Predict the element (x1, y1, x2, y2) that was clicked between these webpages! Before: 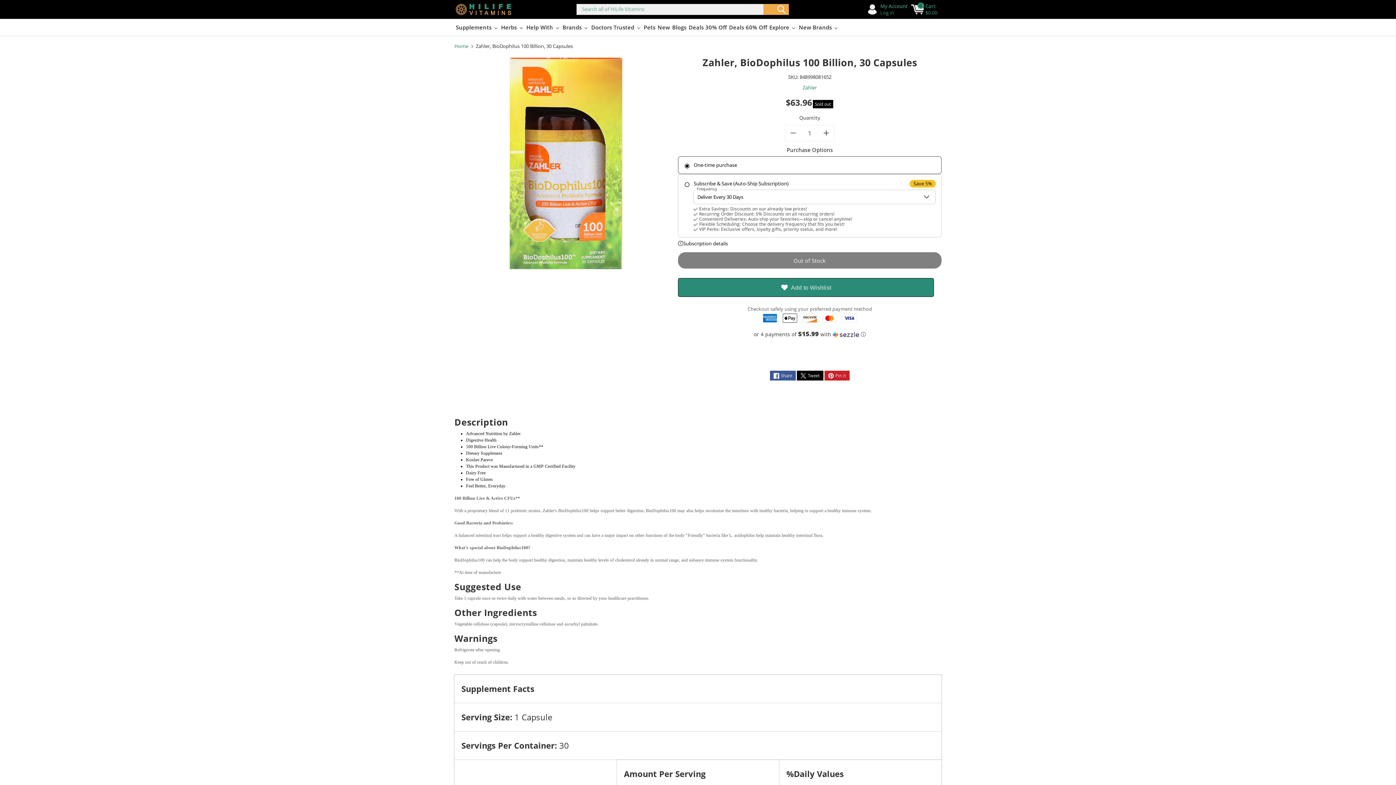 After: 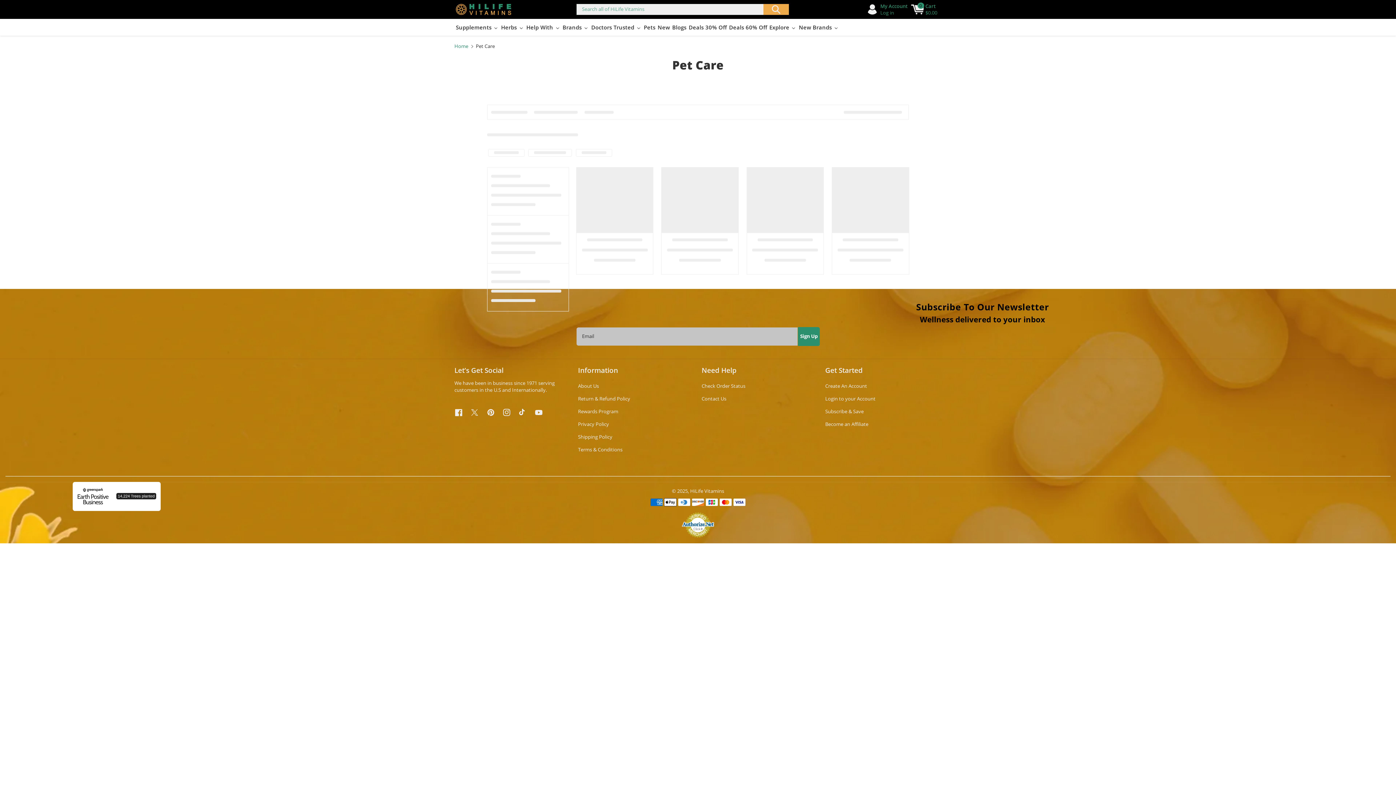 Action: bbox: (642, 23, 656, 31) label: Pets